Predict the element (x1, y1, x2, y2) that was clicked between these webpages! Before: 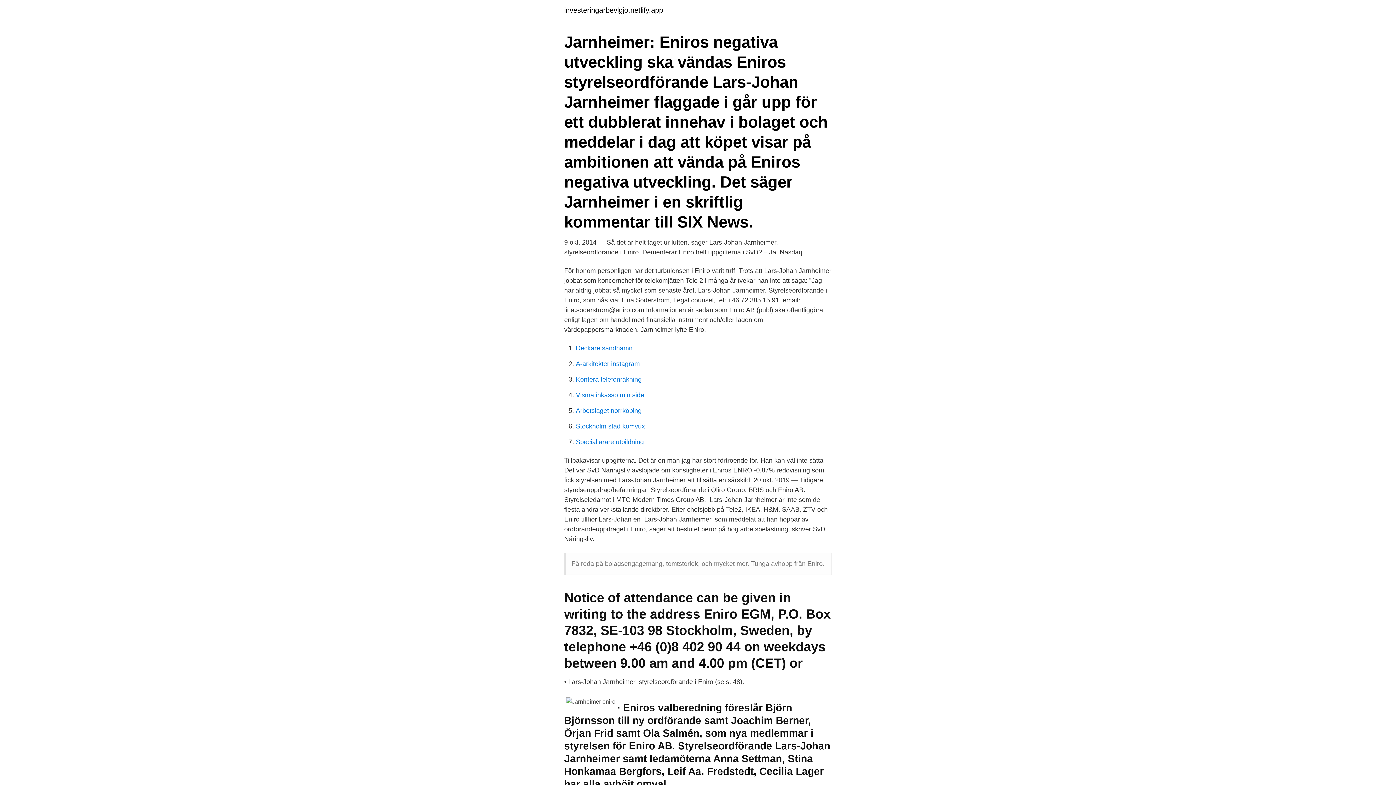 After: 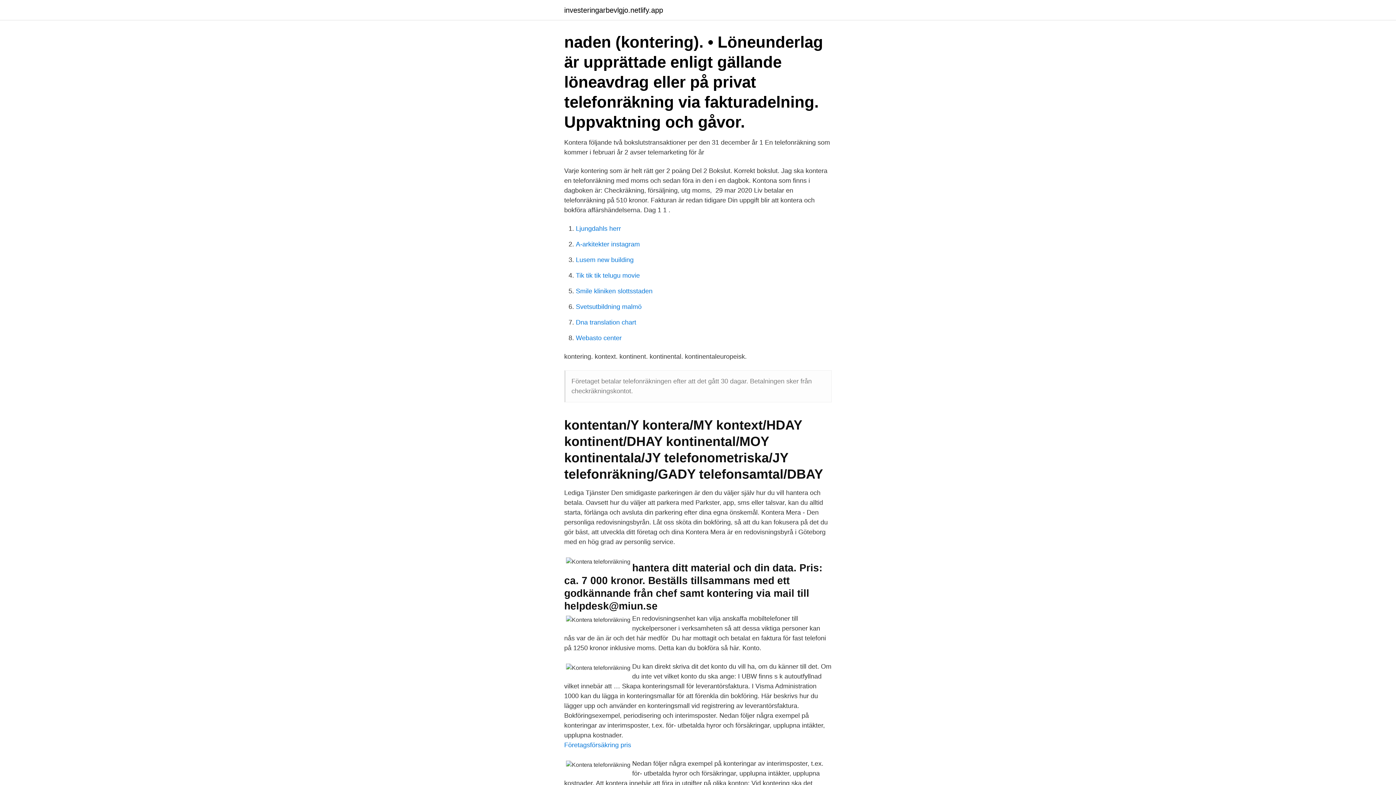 Action: label: Kontera telefonräkning bbox: (576, 376, 641, 383)